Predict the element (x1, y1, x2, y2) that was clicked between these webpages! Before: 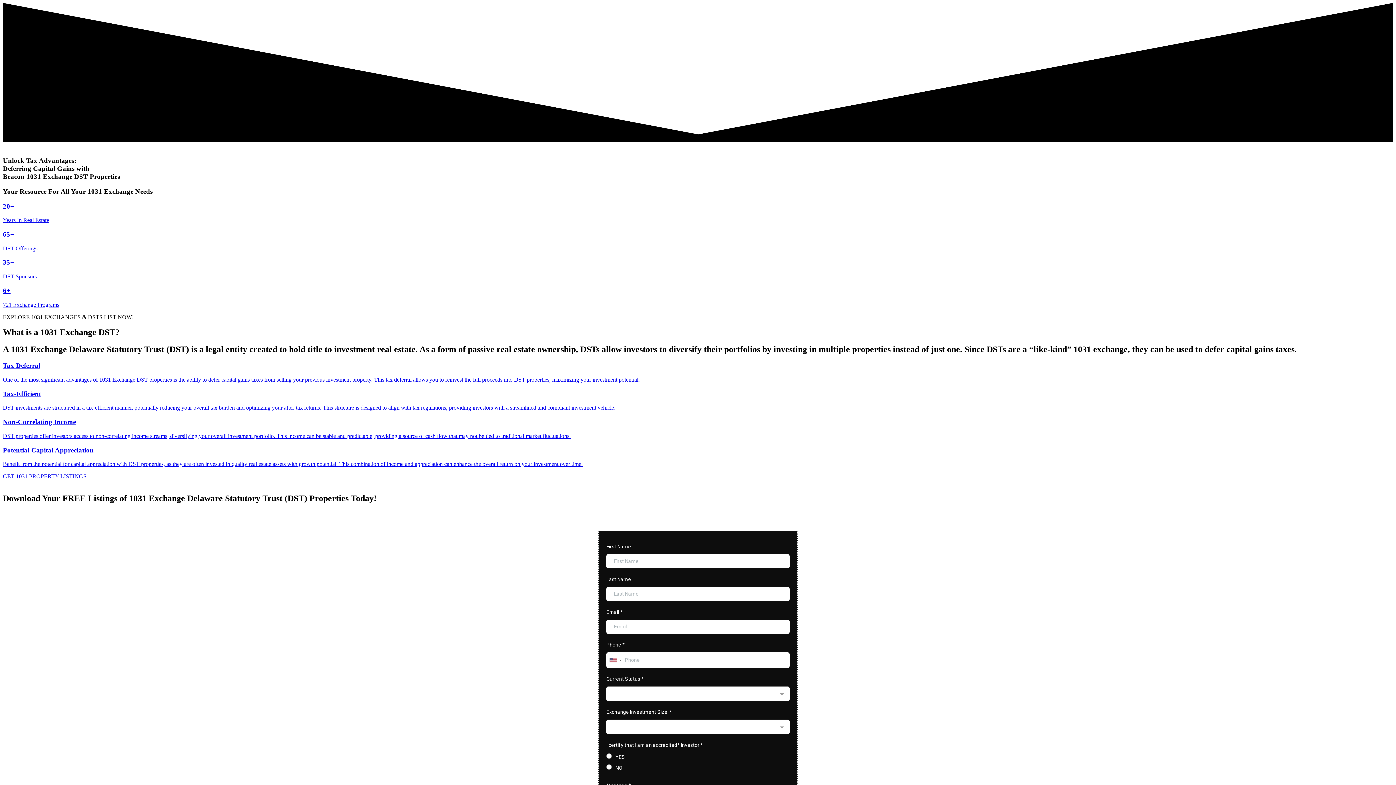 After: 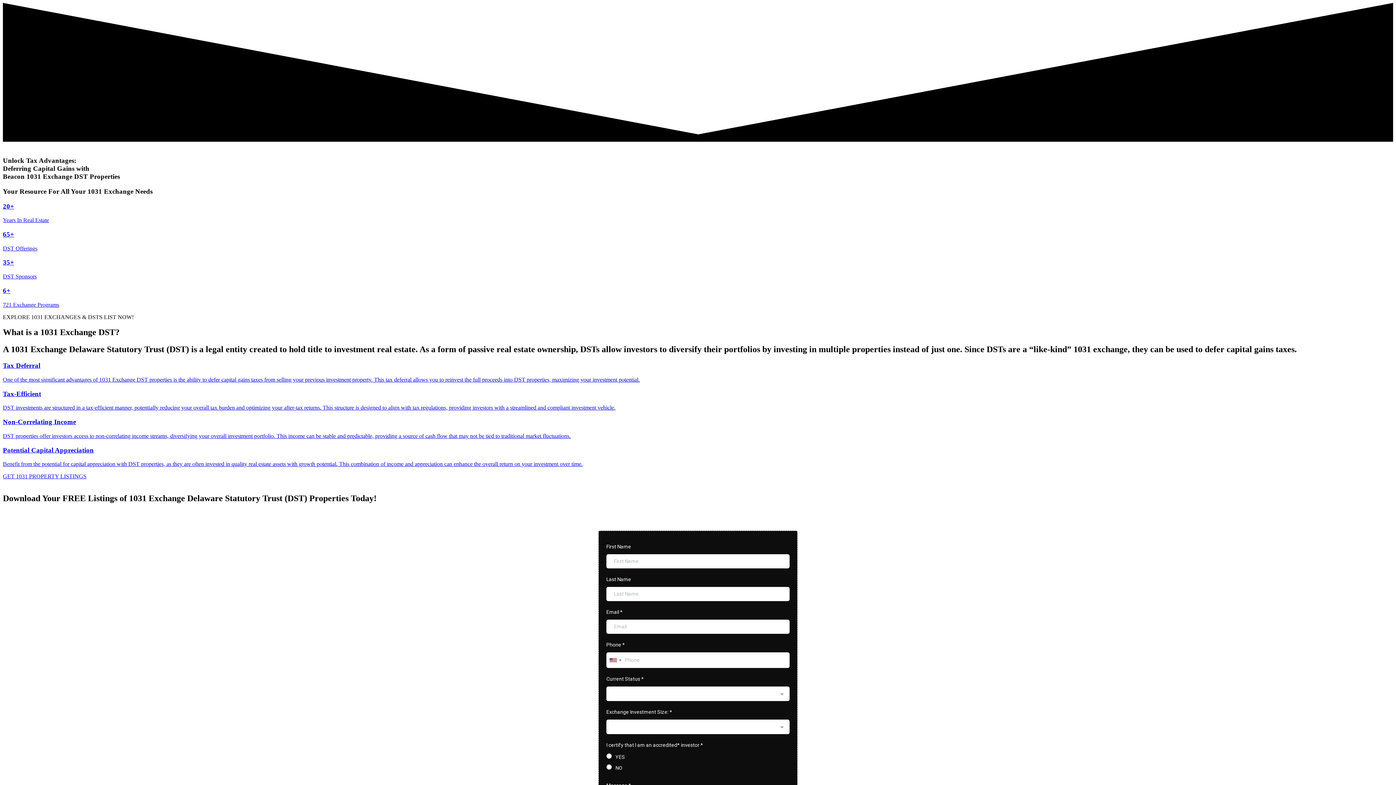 Action: label: Tax-Efficient

DST investments are structured in a tax-efficient manner, potentially reducing your overall tax burden and optimizing your after-tax returns. This structure is designed to align with tax regulations, providing investors with a streamlined and compliant investment vehicle. bbox: (2, 390, 1393, 411)